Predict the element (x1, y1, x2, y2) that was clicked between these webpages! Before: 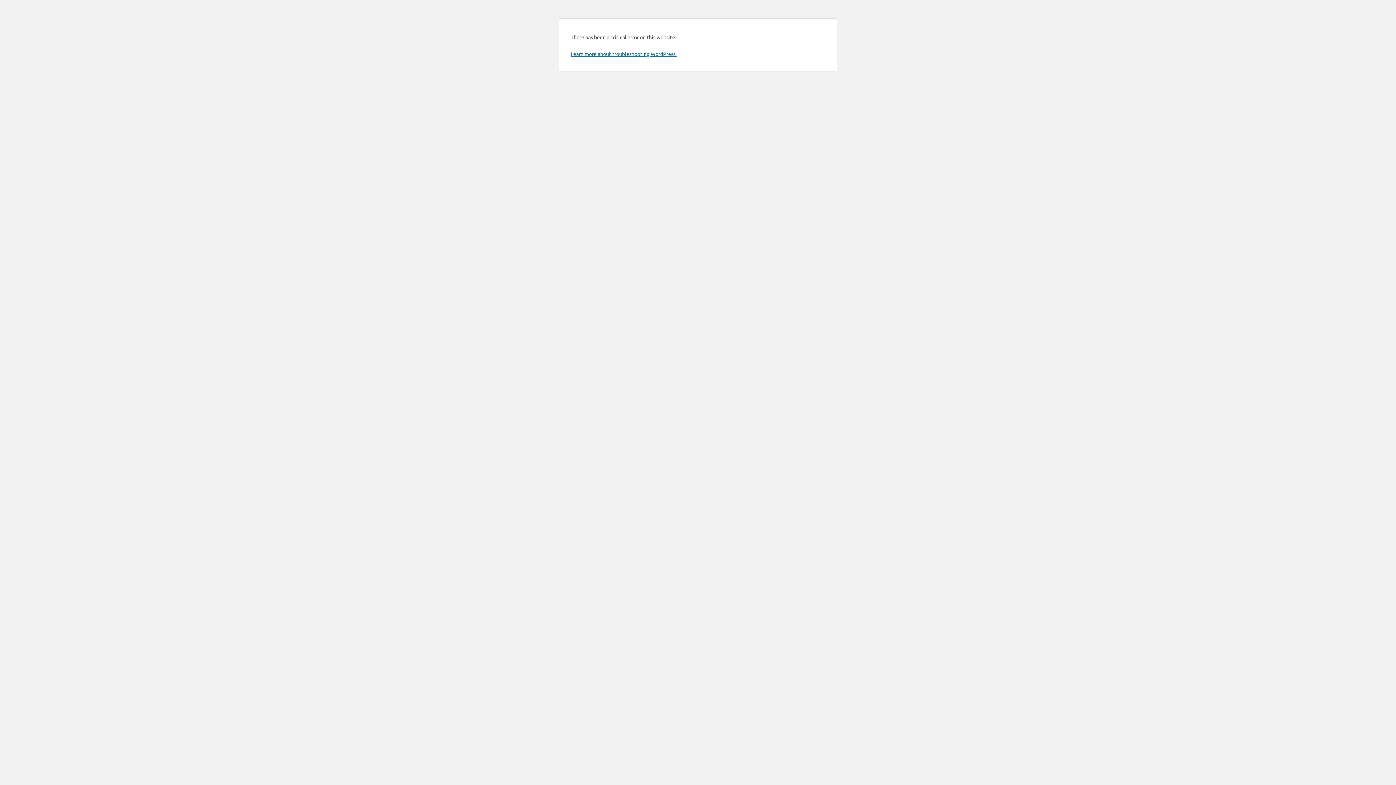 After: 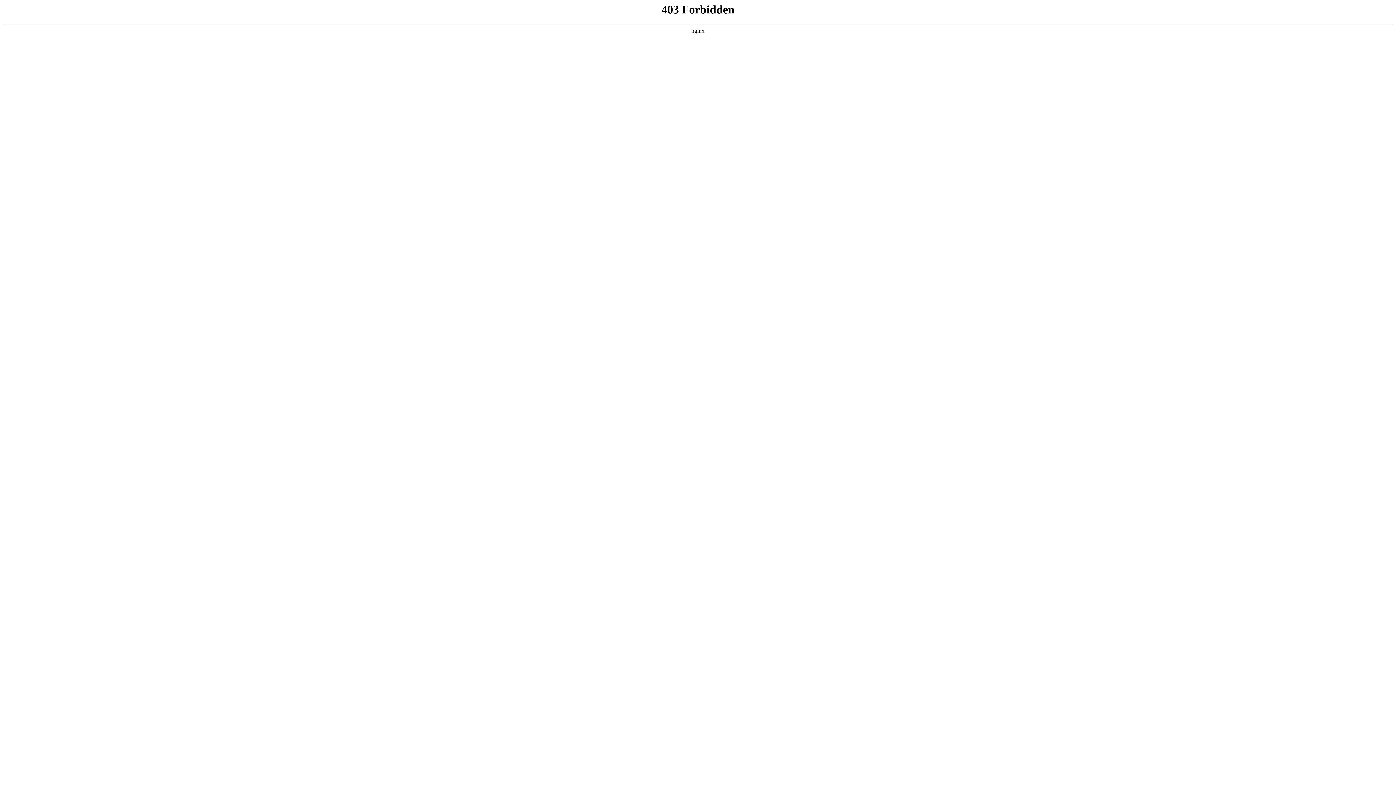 Action: bbox: (570, 50, 676, 57) label: Learn more about troubleshooting WordPress.